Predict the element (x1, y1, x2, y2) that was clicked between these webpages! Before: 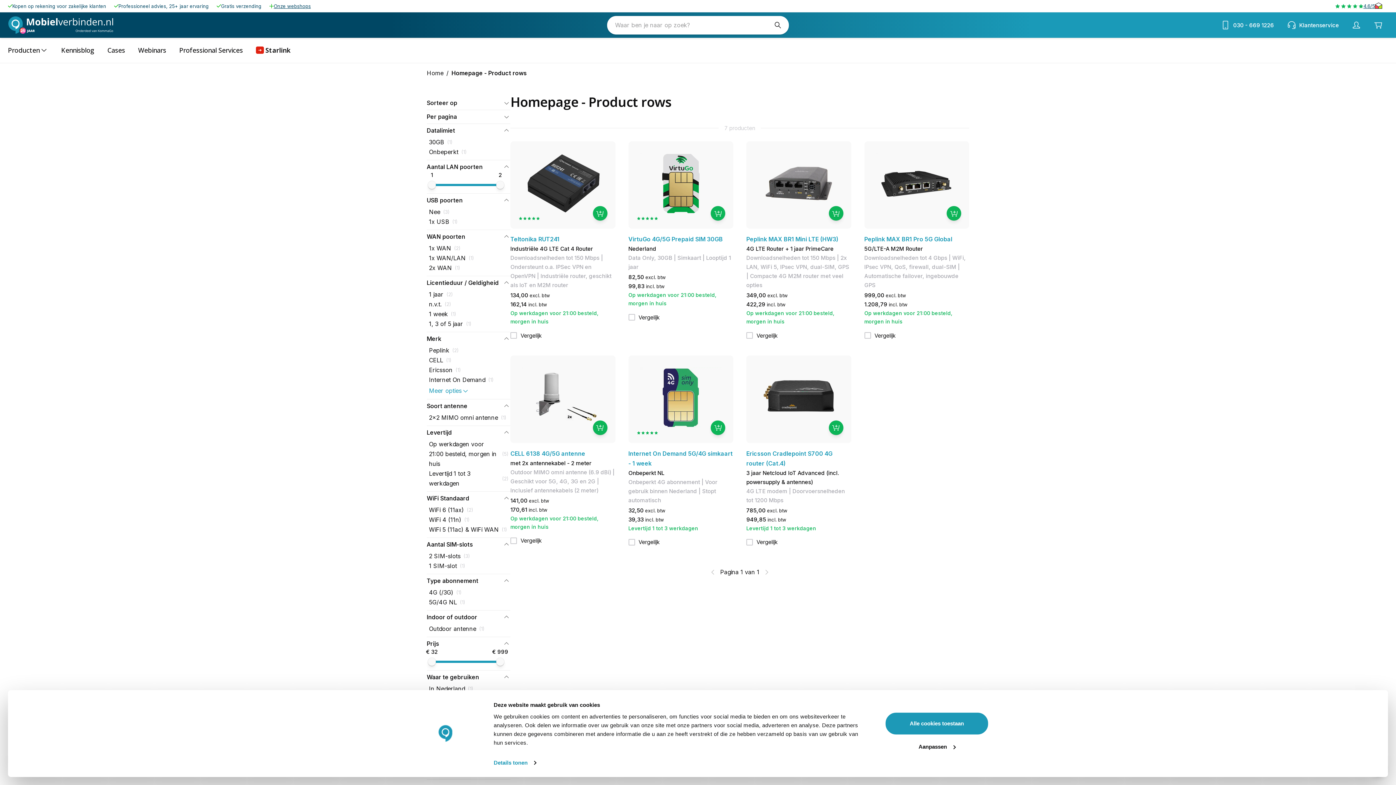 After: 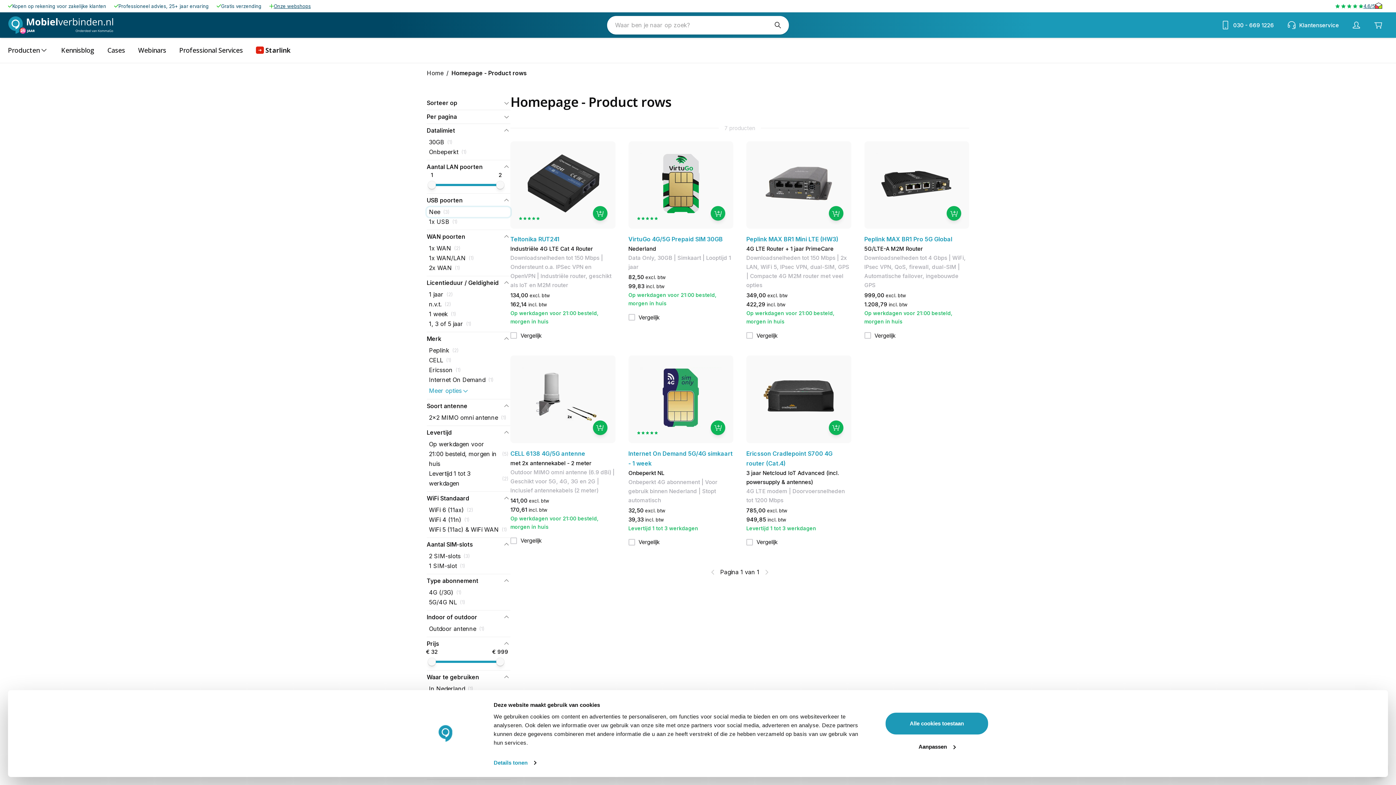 Action: label: Nee
(3) bbox: (426, 207, 510, 217)